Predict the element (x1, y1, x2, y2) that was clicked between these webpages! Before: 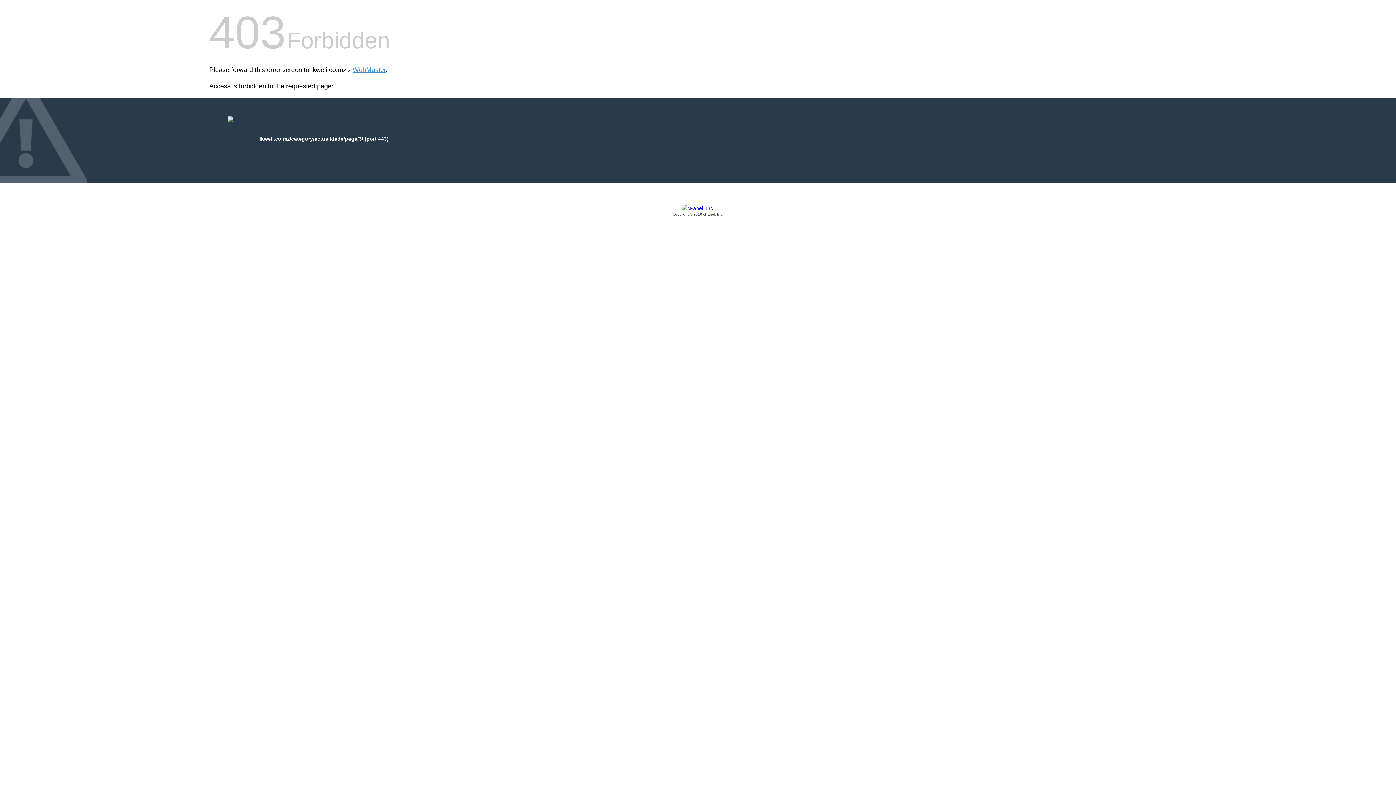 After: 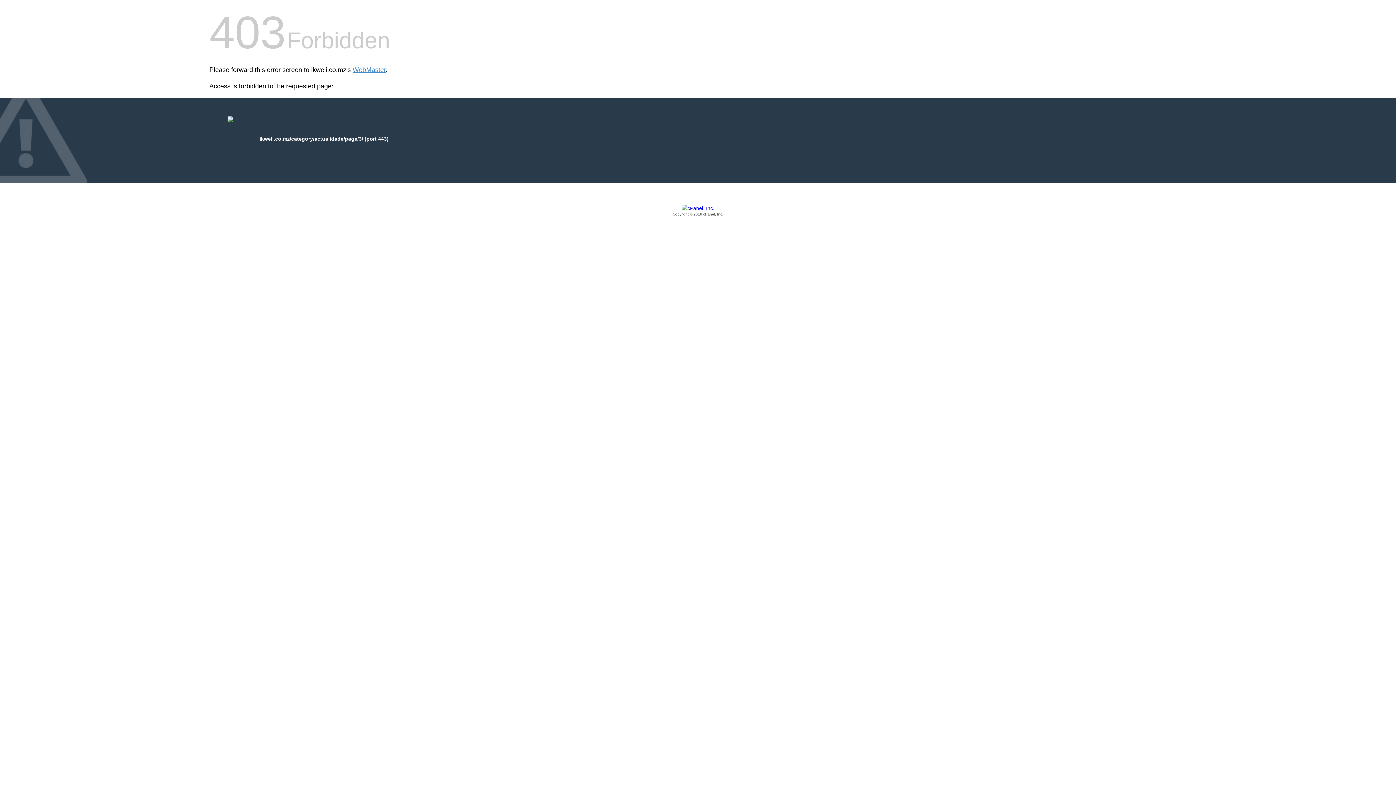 Action: bbox: (209, 205, 1186, 217) label: Copyright © 2016 cPanel, Inc.